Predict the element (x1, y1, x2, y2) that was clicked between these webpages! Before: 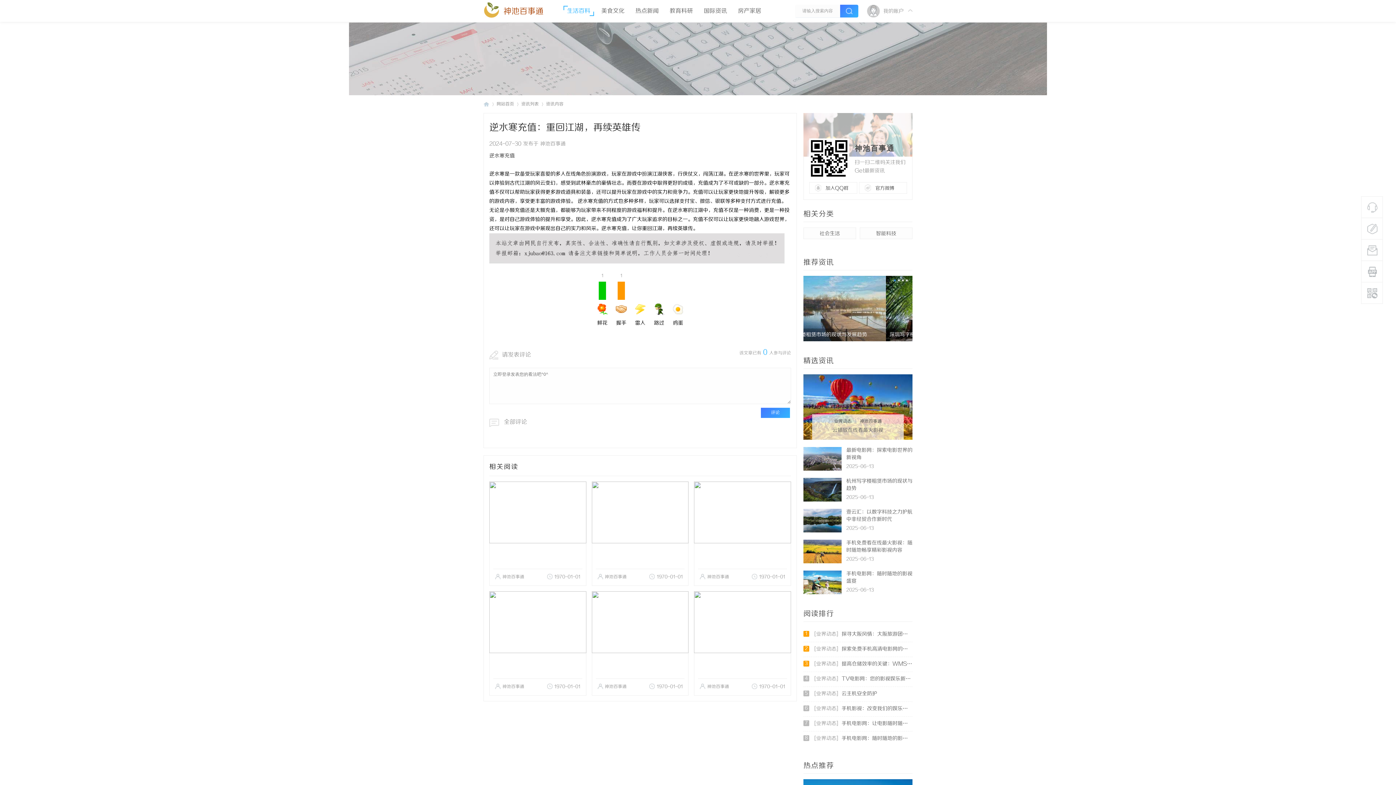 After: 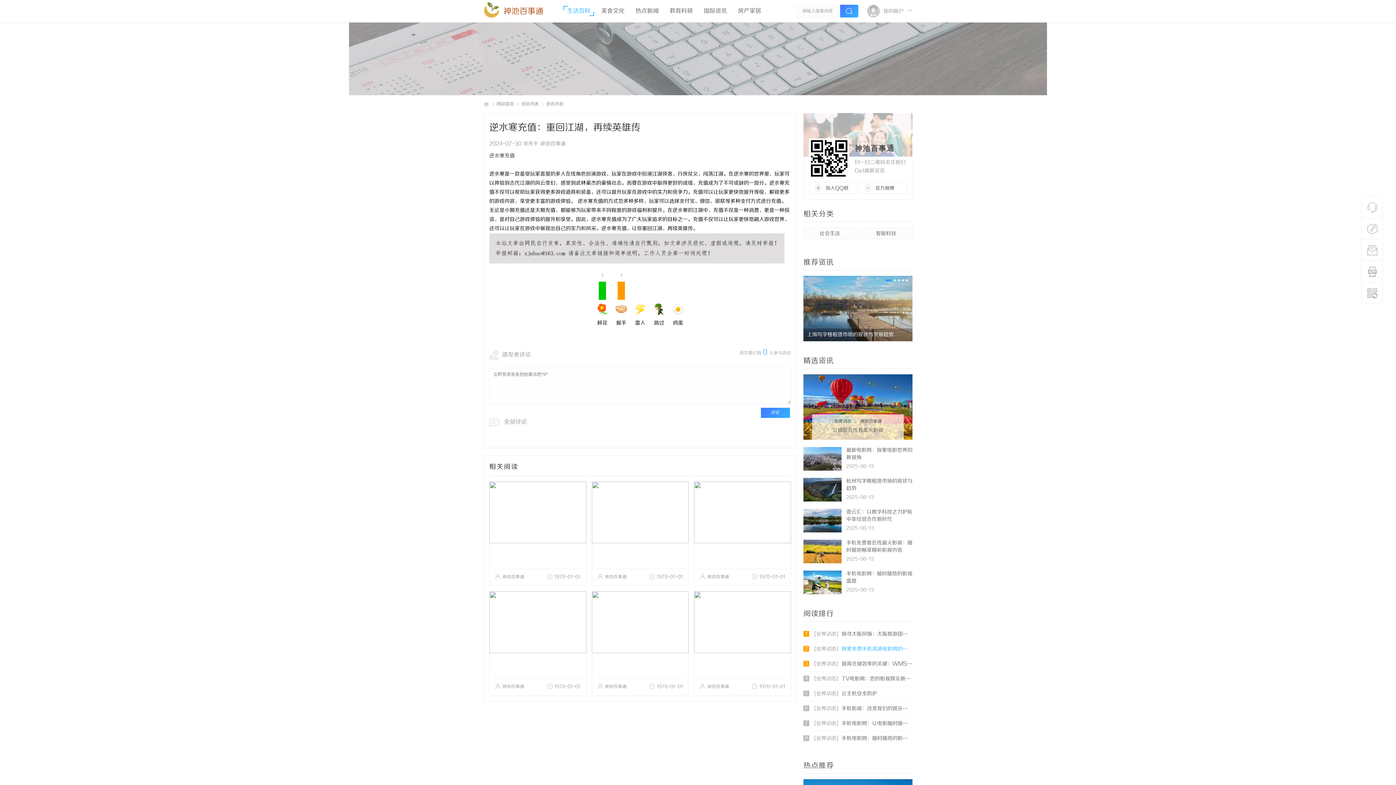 Action: bbox: (803, 642, 912, 657) label: 
                        	2
                            [业界动态]探索免费手机高清电影网的世界
                            
                        